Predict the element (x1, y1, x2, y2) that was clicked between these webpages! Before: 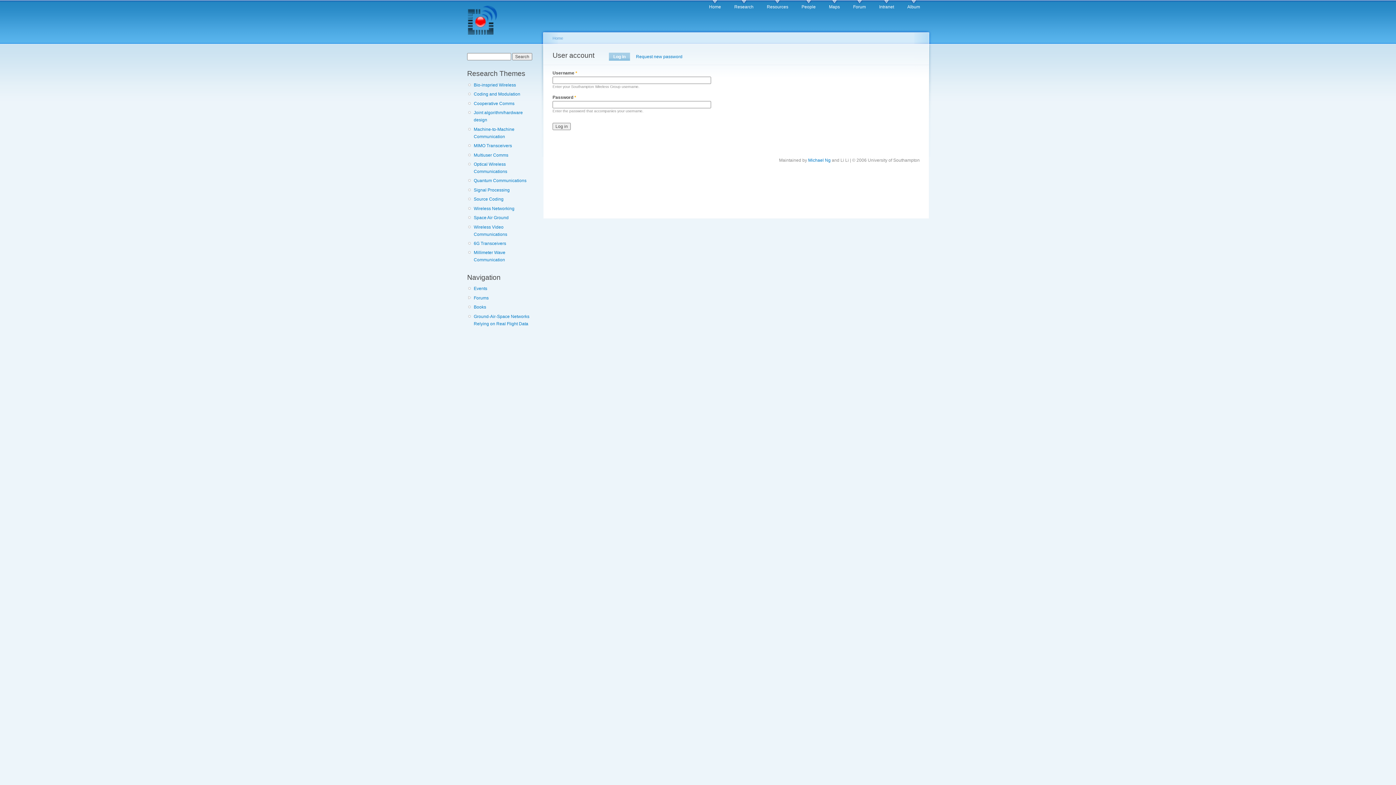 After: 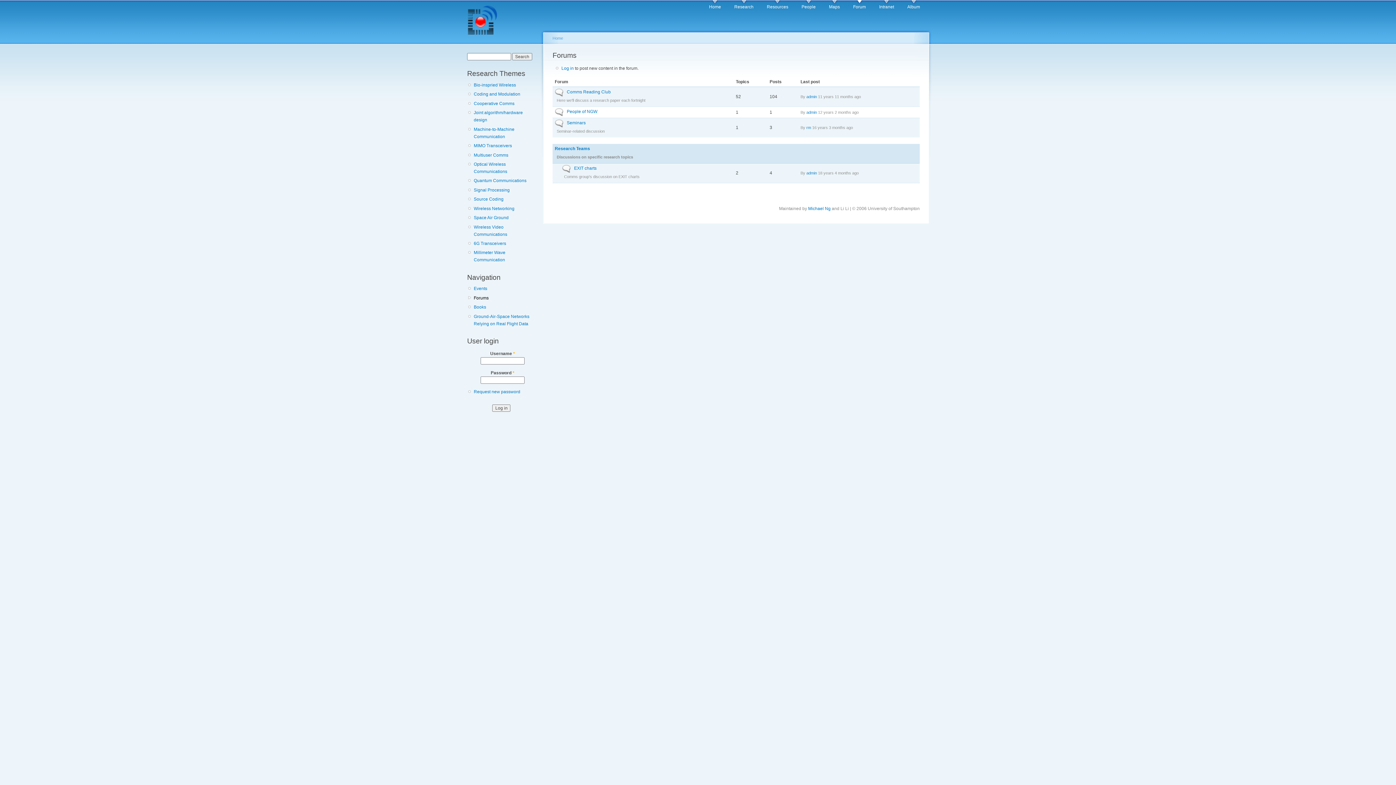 Action: label: Forum bbox: (853, 0, 866, 10)